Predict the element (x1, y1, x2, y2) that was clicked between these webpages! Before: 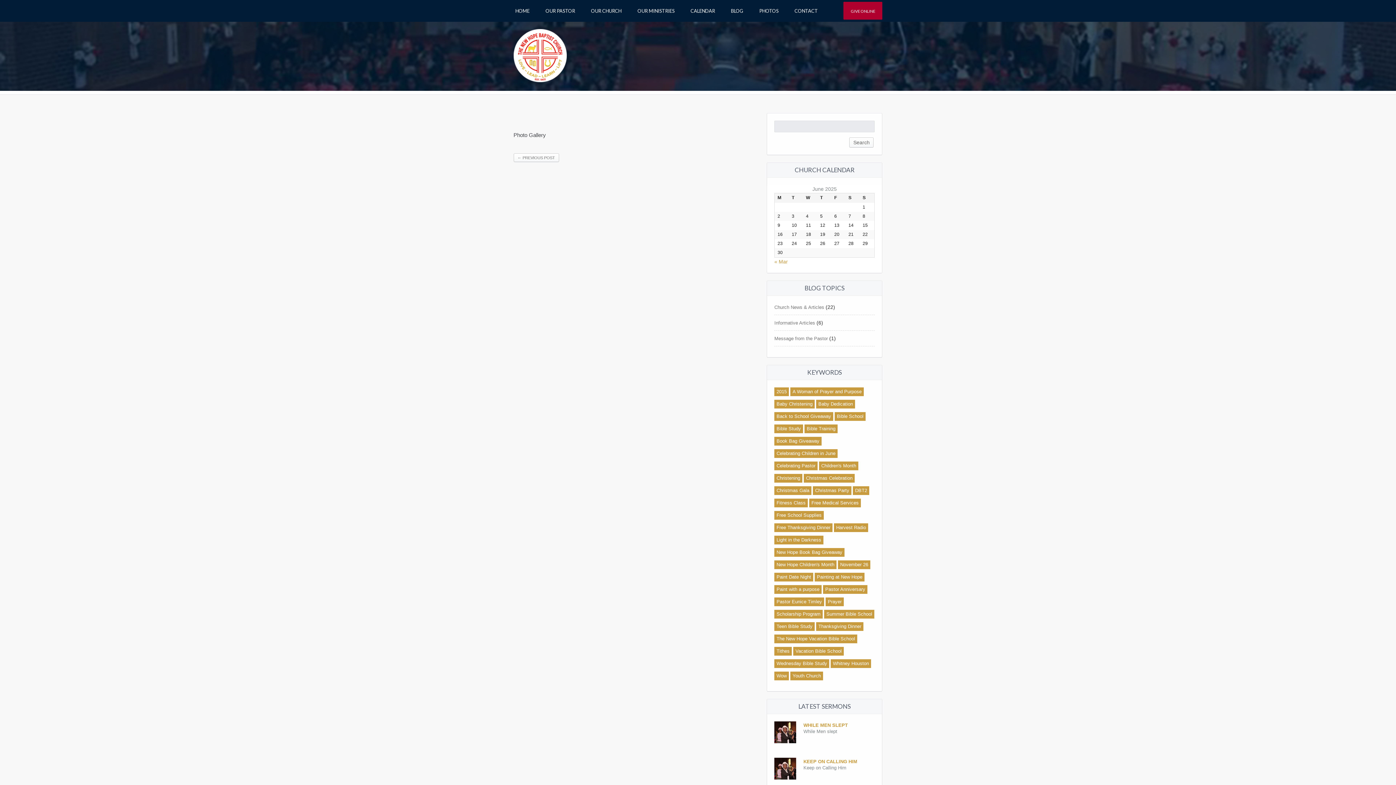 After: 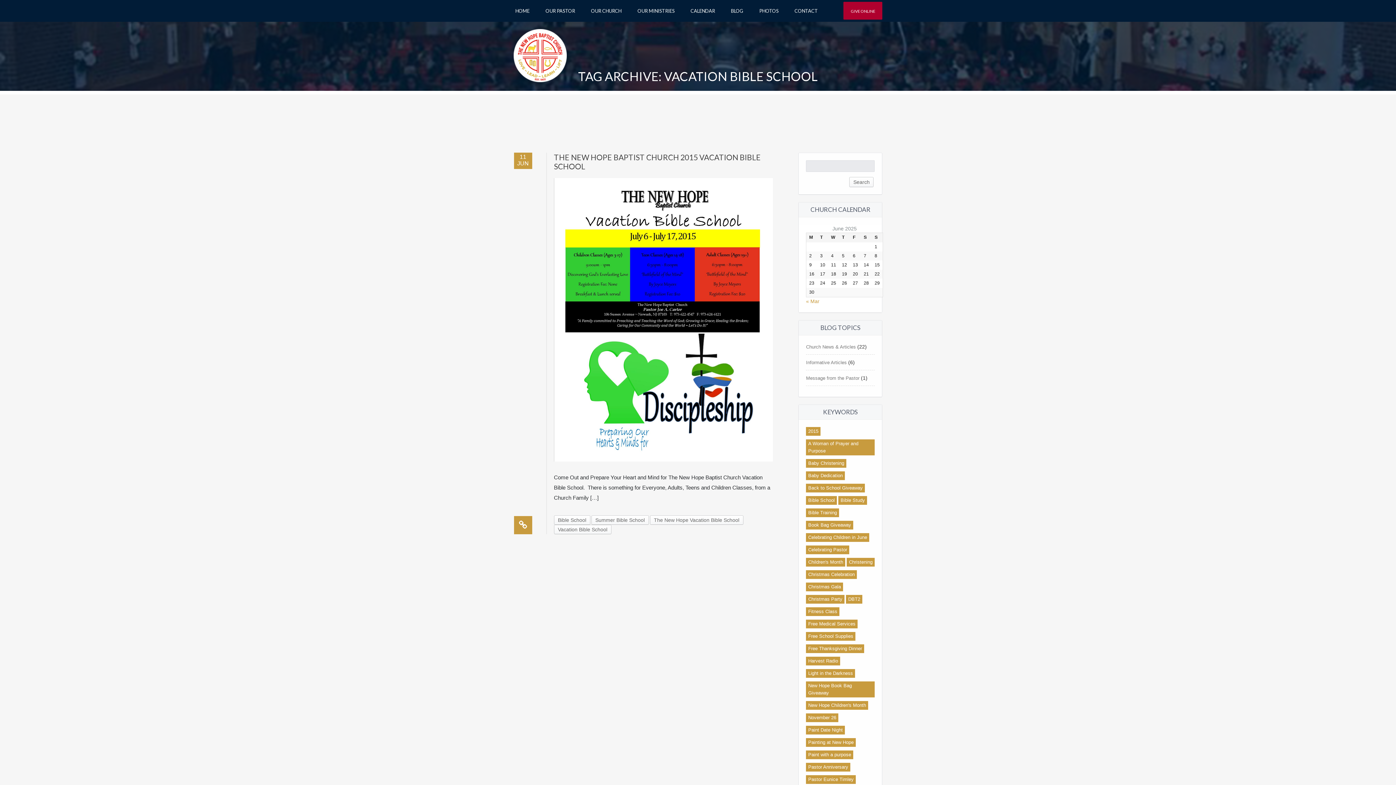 Action: bbox: (793, 647, 844, 656) label: Vacation Bible School (1 item)